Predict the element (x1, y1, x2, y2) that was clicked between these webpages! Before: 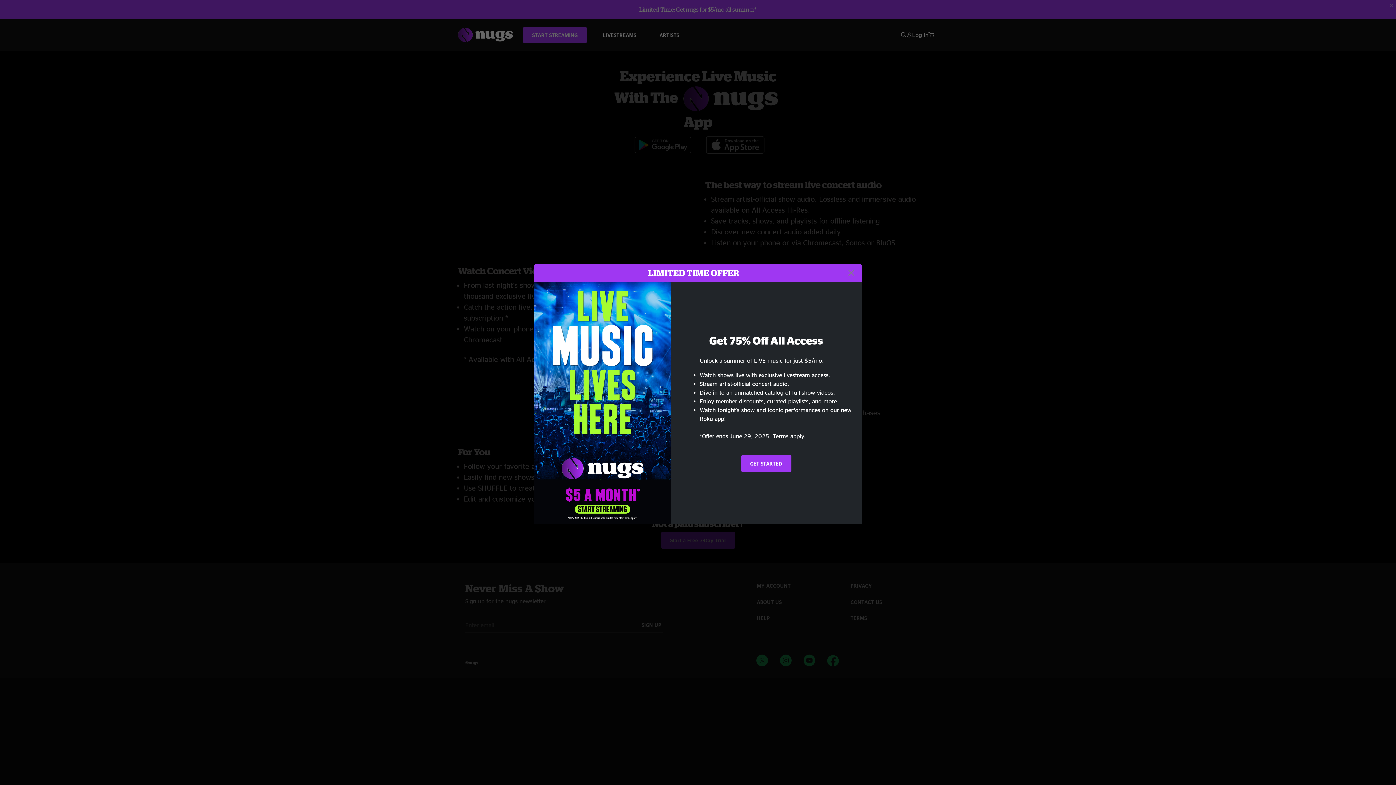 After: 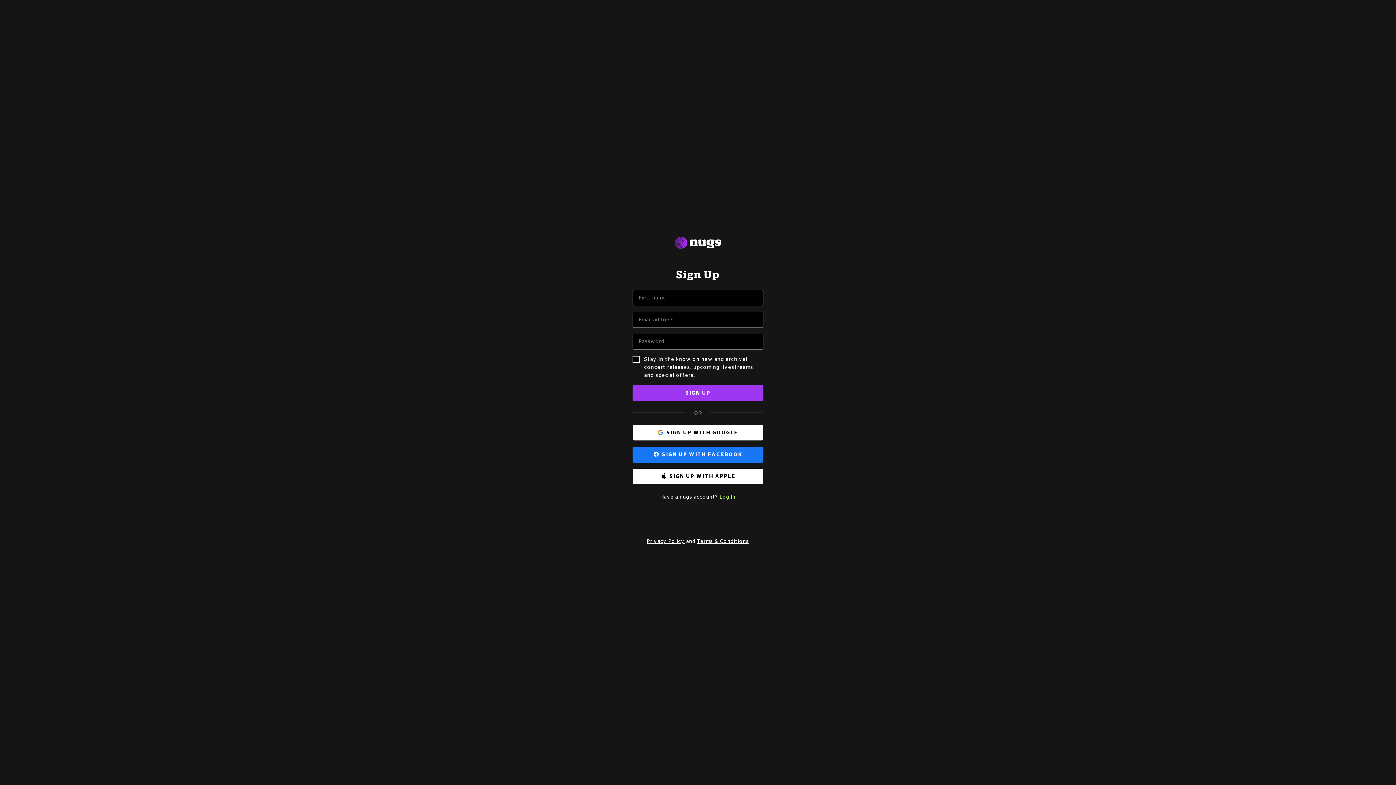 Action: bbox: (741, 455, 791, 472) label: GET STARTED